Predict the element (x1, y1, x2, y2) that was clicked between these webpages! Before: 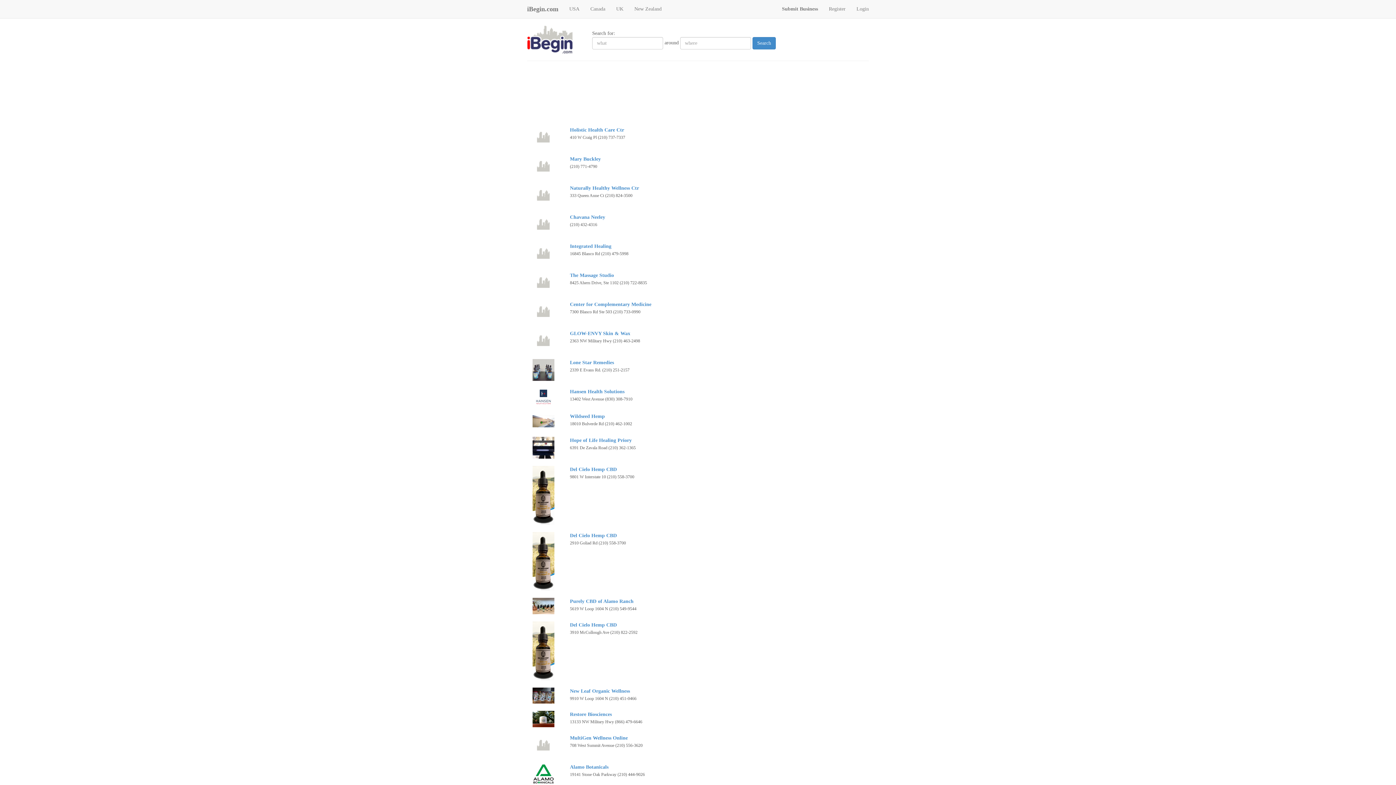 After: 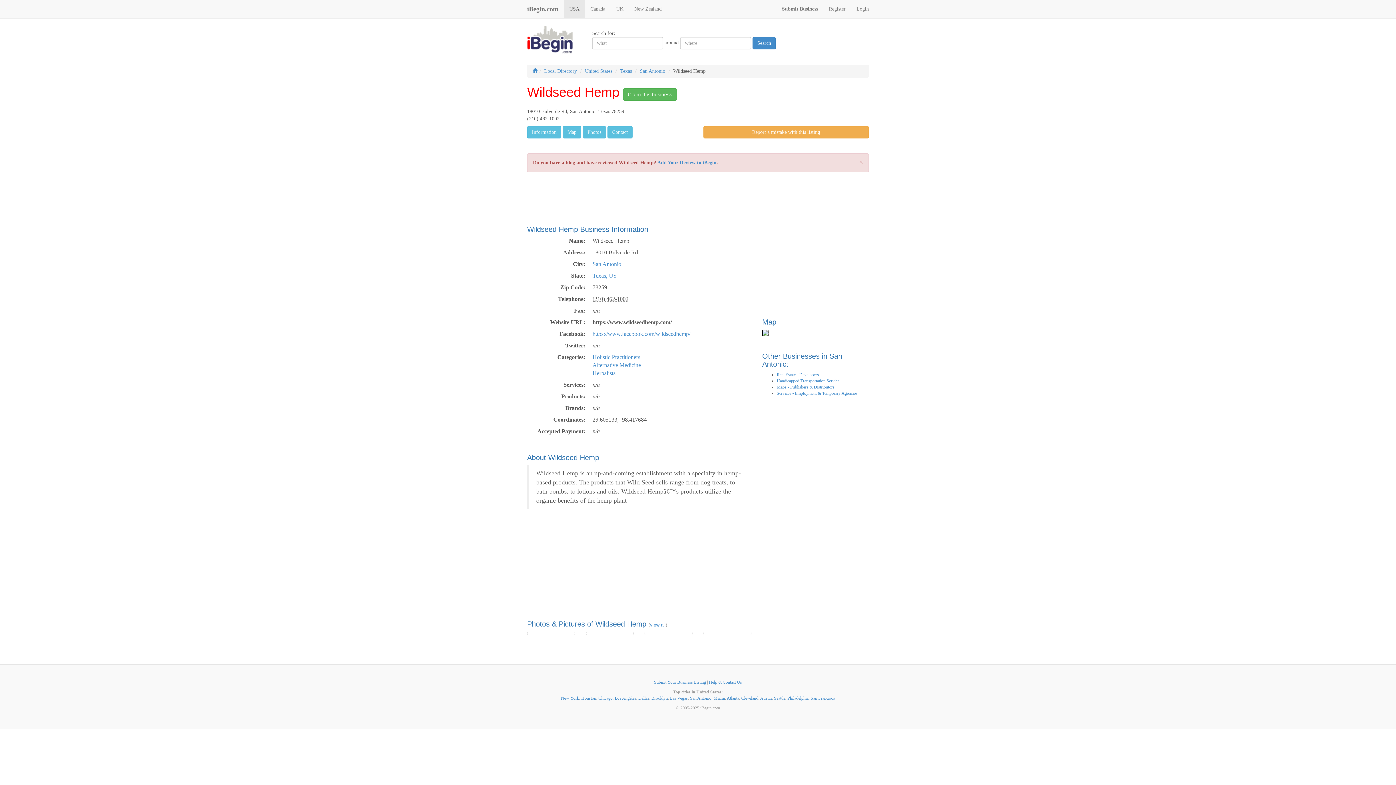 Action: label: Wildseed Hemp bbox: (570, 413, 605, 419)